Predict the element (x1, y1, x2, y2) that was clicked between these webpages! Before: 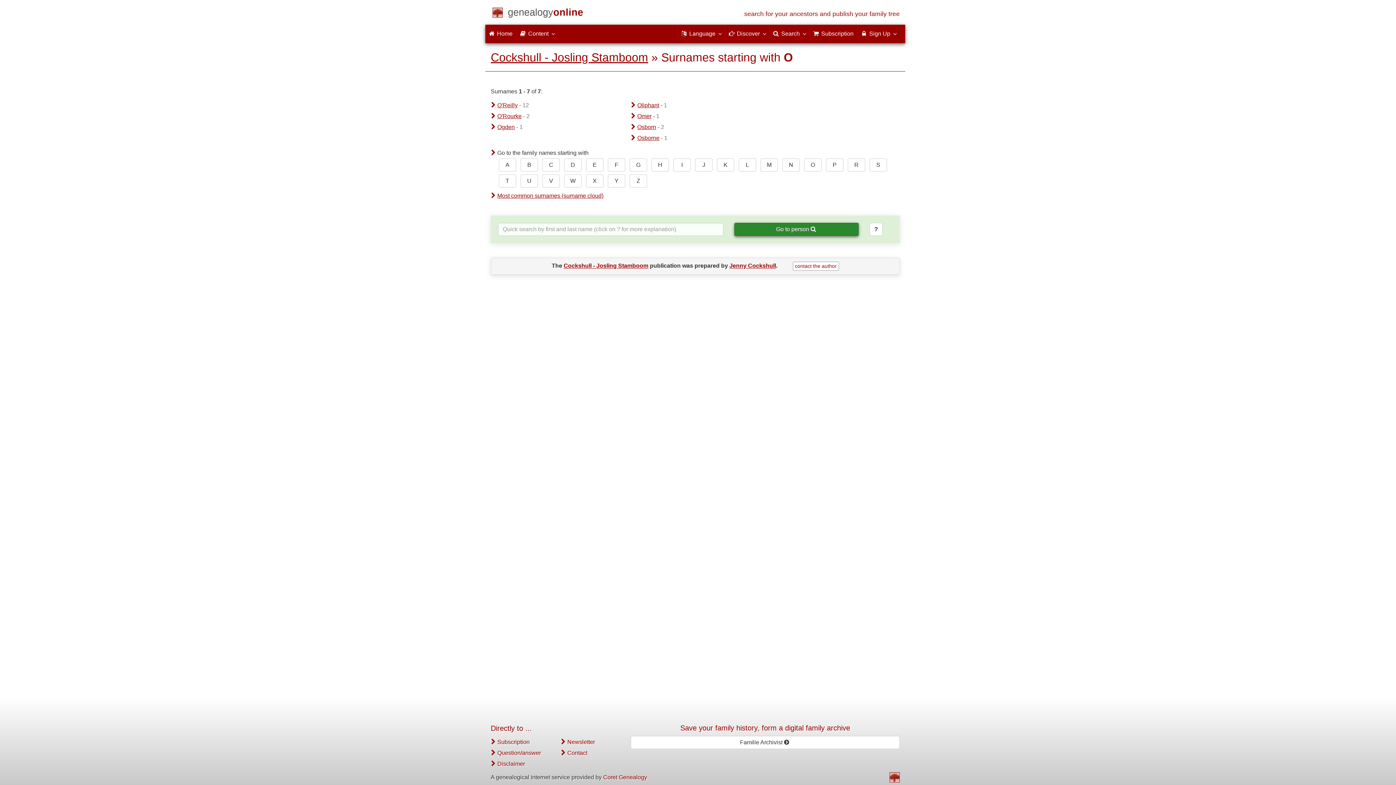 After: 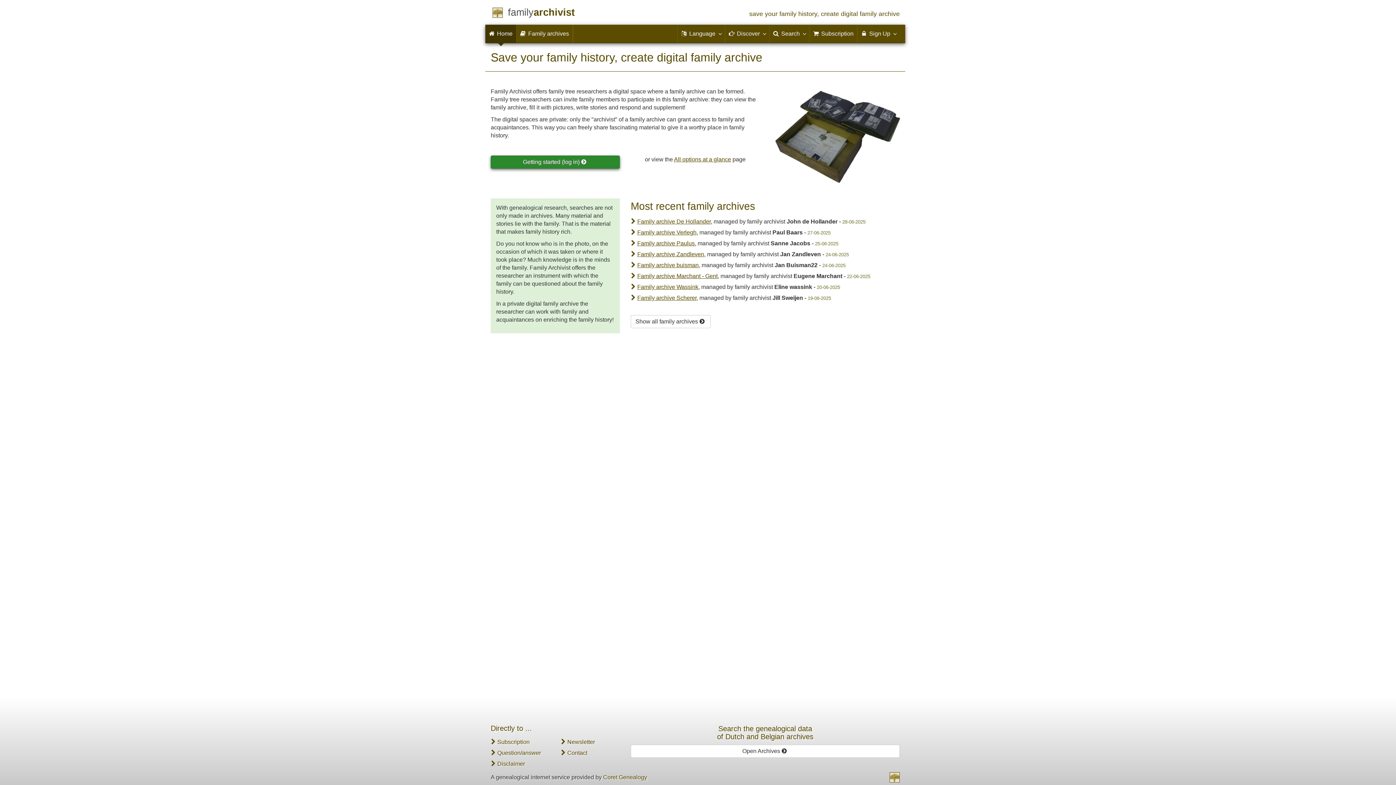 Action: bbox: (680, 724, 850, 732) label: Save your family history, form a digital family archive